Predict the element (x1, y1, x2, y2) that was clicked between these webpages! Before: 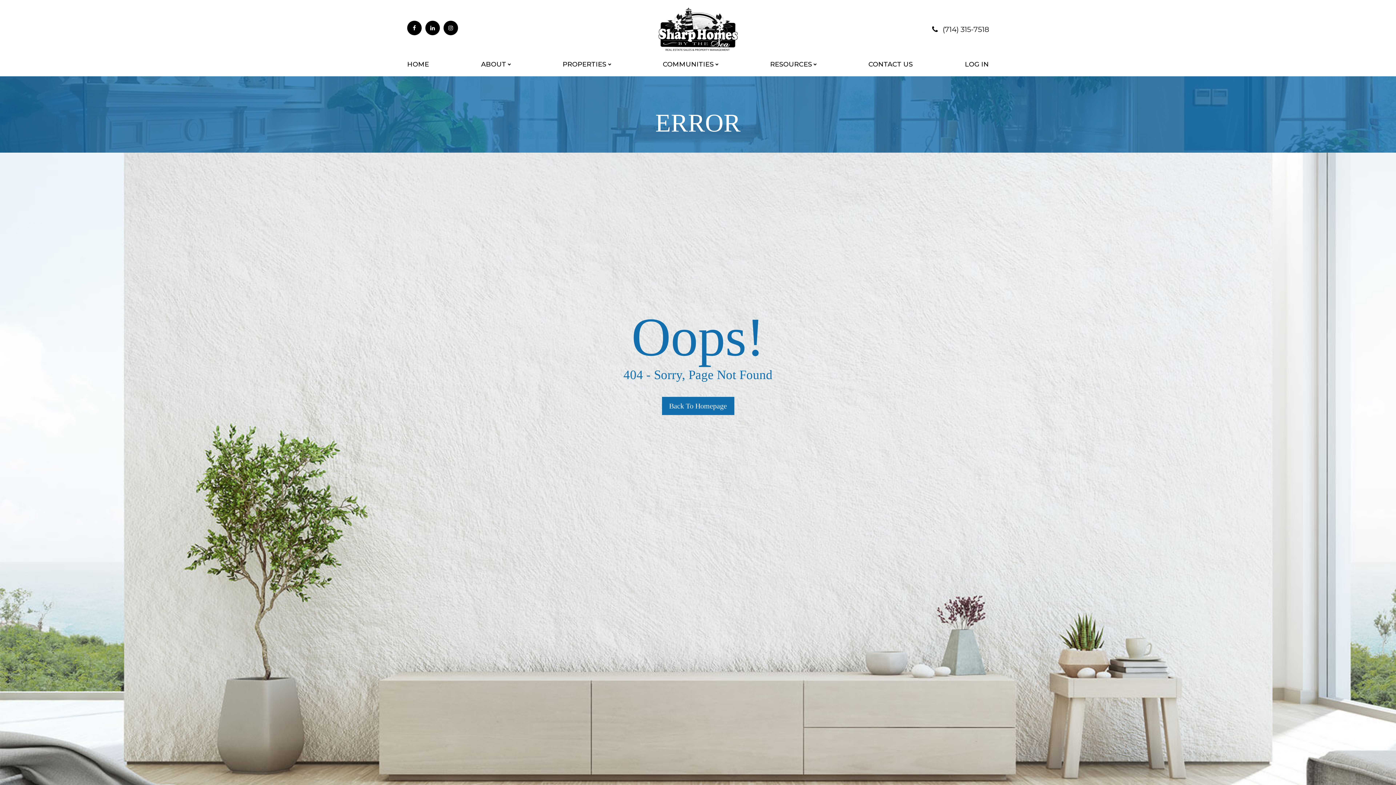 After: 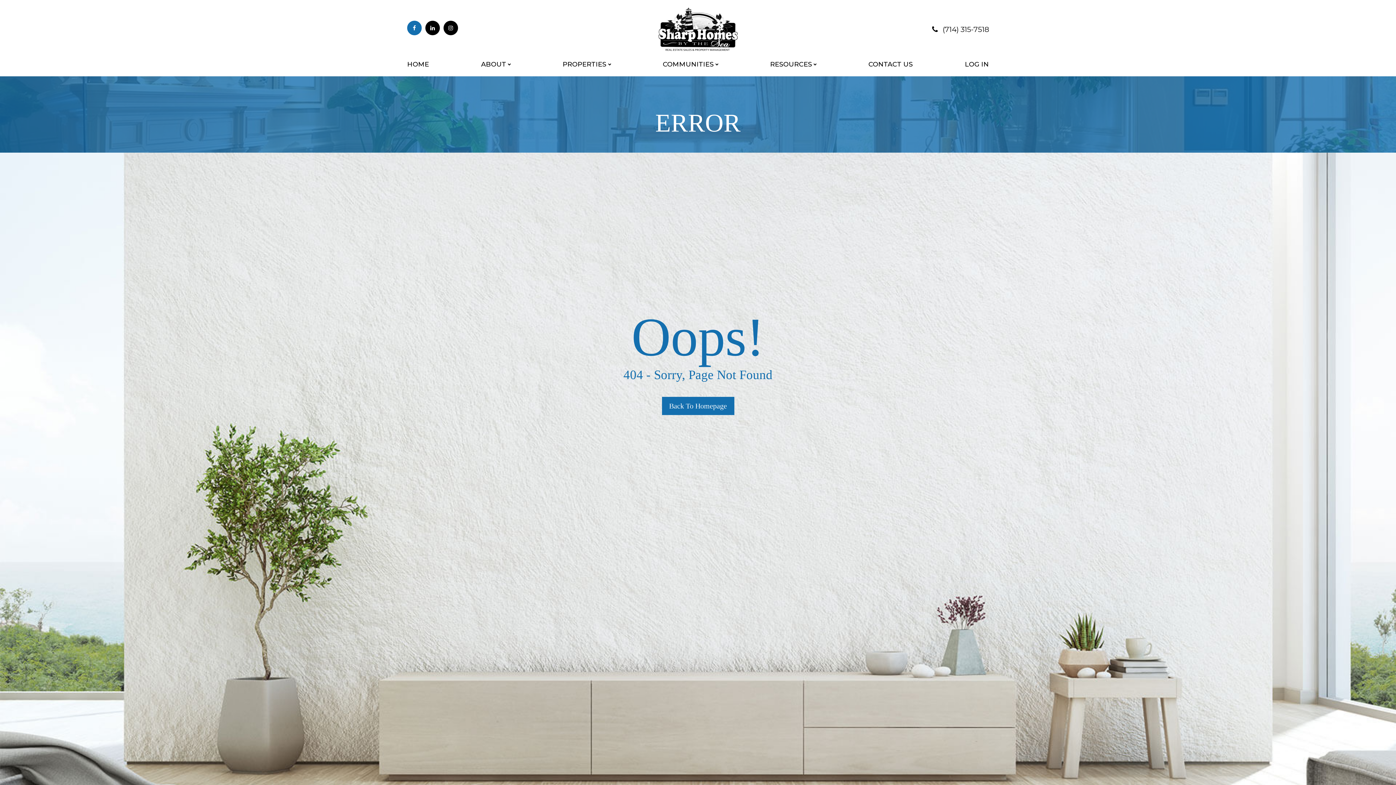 Action: bbox: (407, 20, 421, 35)